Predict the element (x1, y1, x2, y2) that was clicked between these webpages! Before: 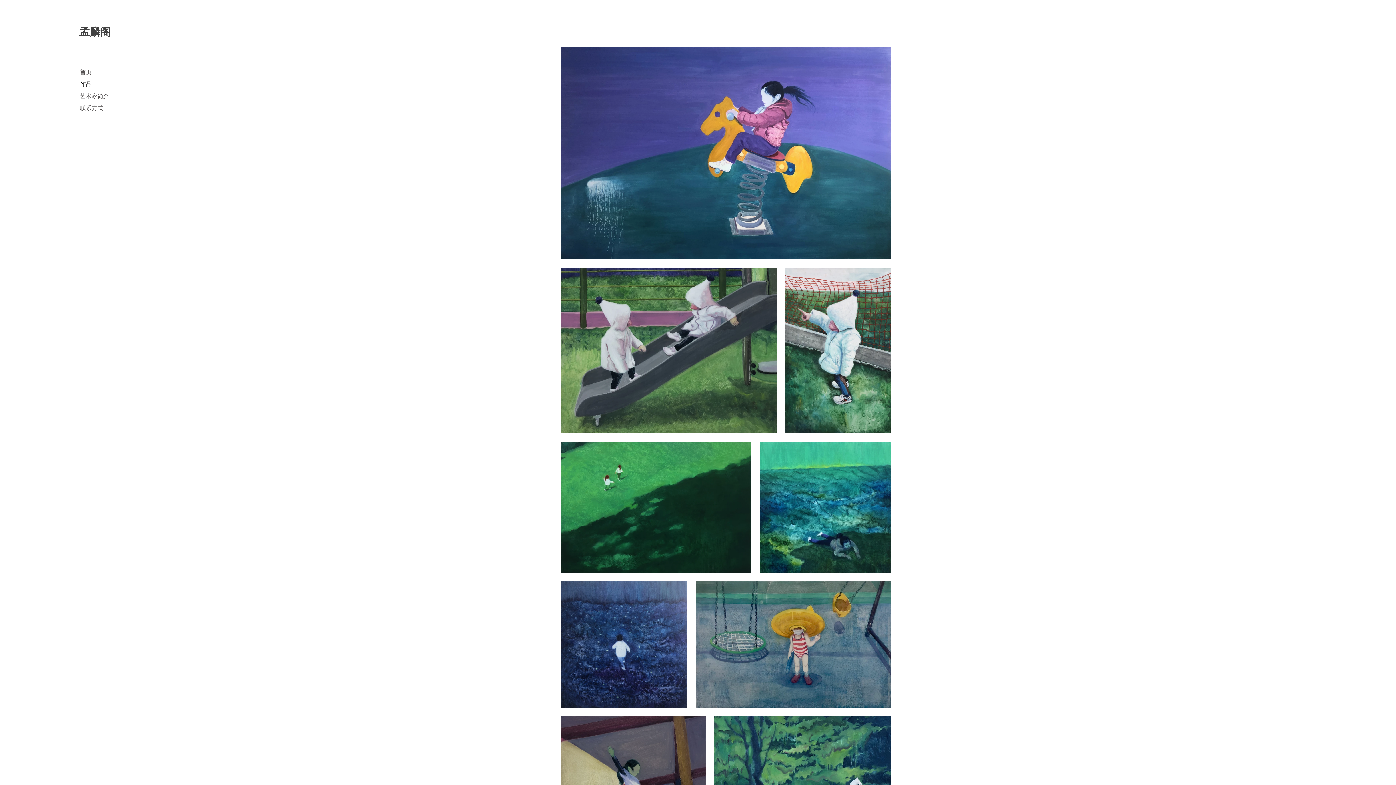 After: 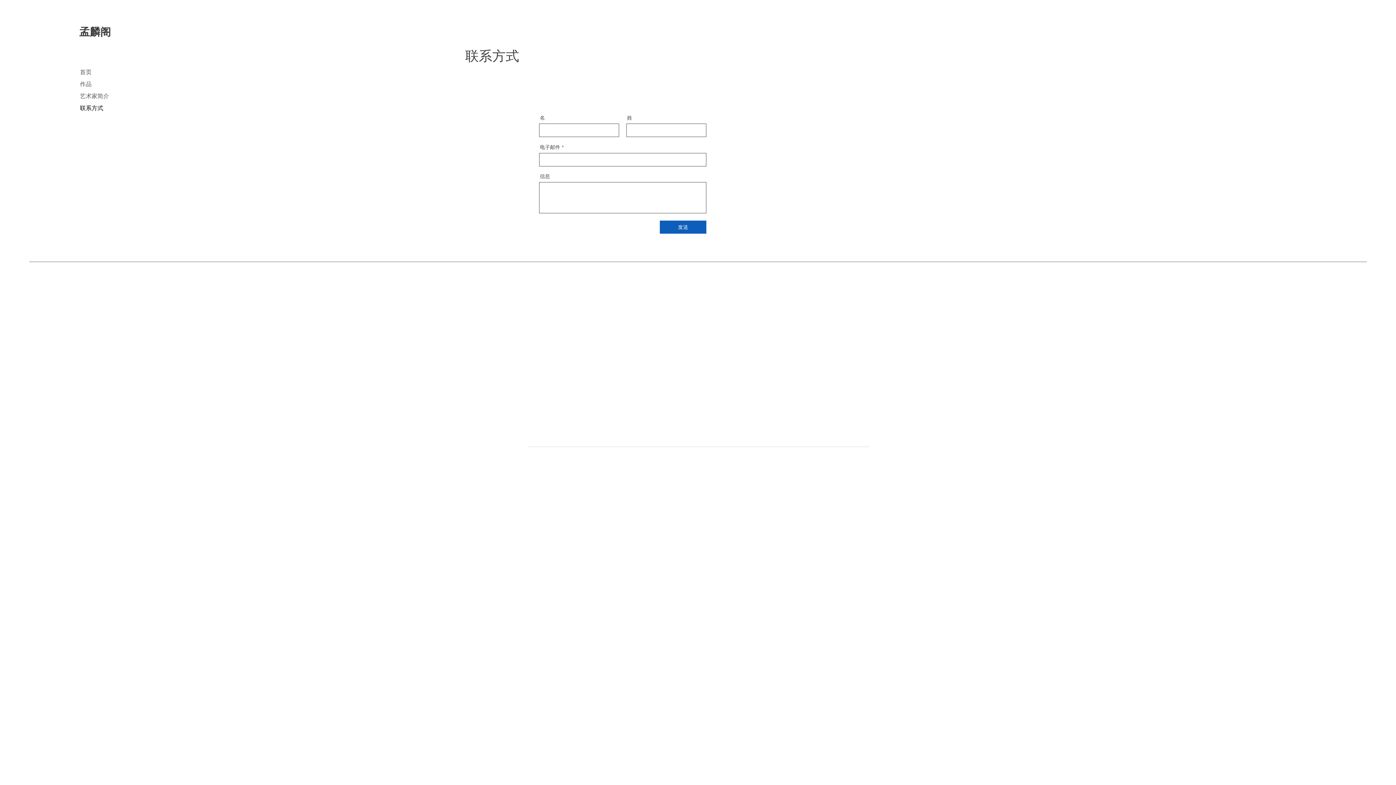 Action: bbox: (80, 102, 131, 114) label: 联系方式